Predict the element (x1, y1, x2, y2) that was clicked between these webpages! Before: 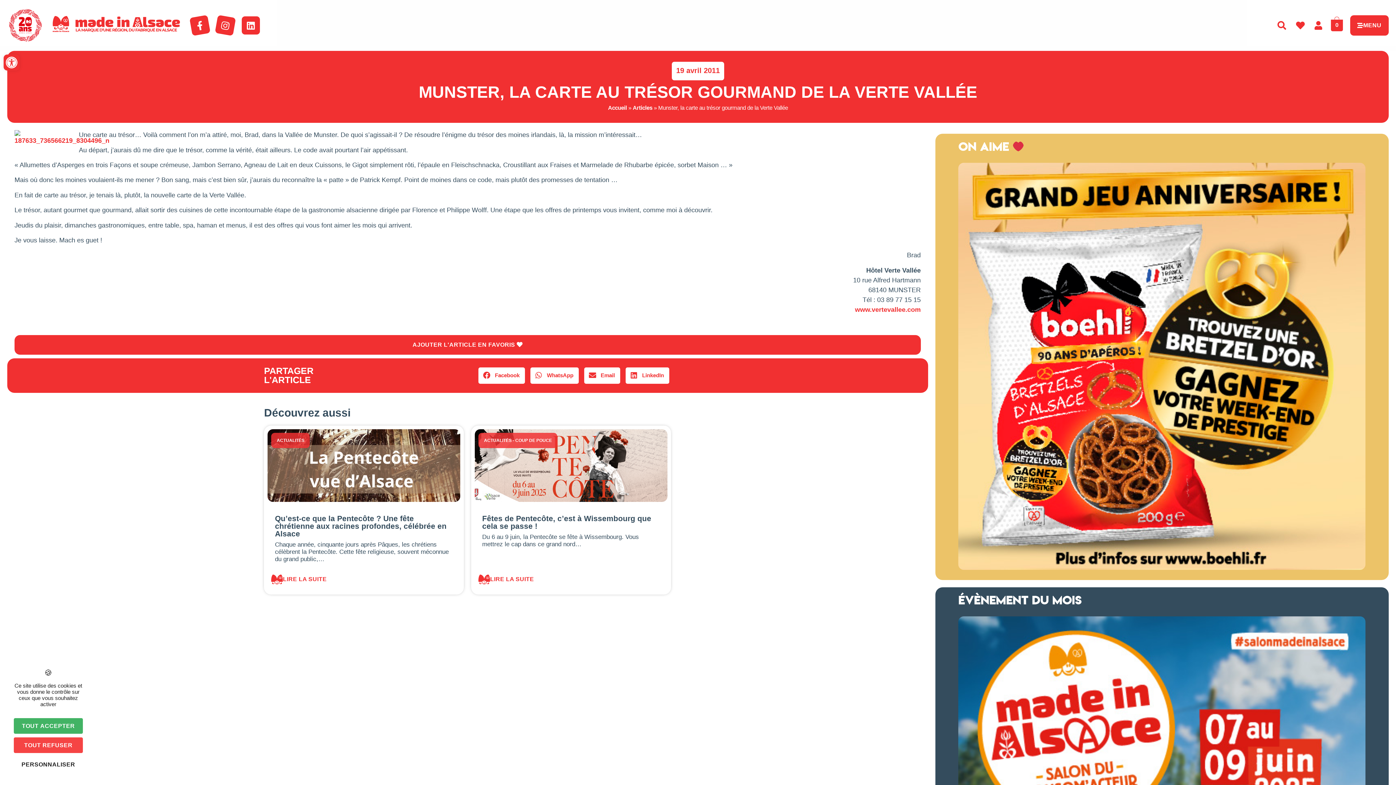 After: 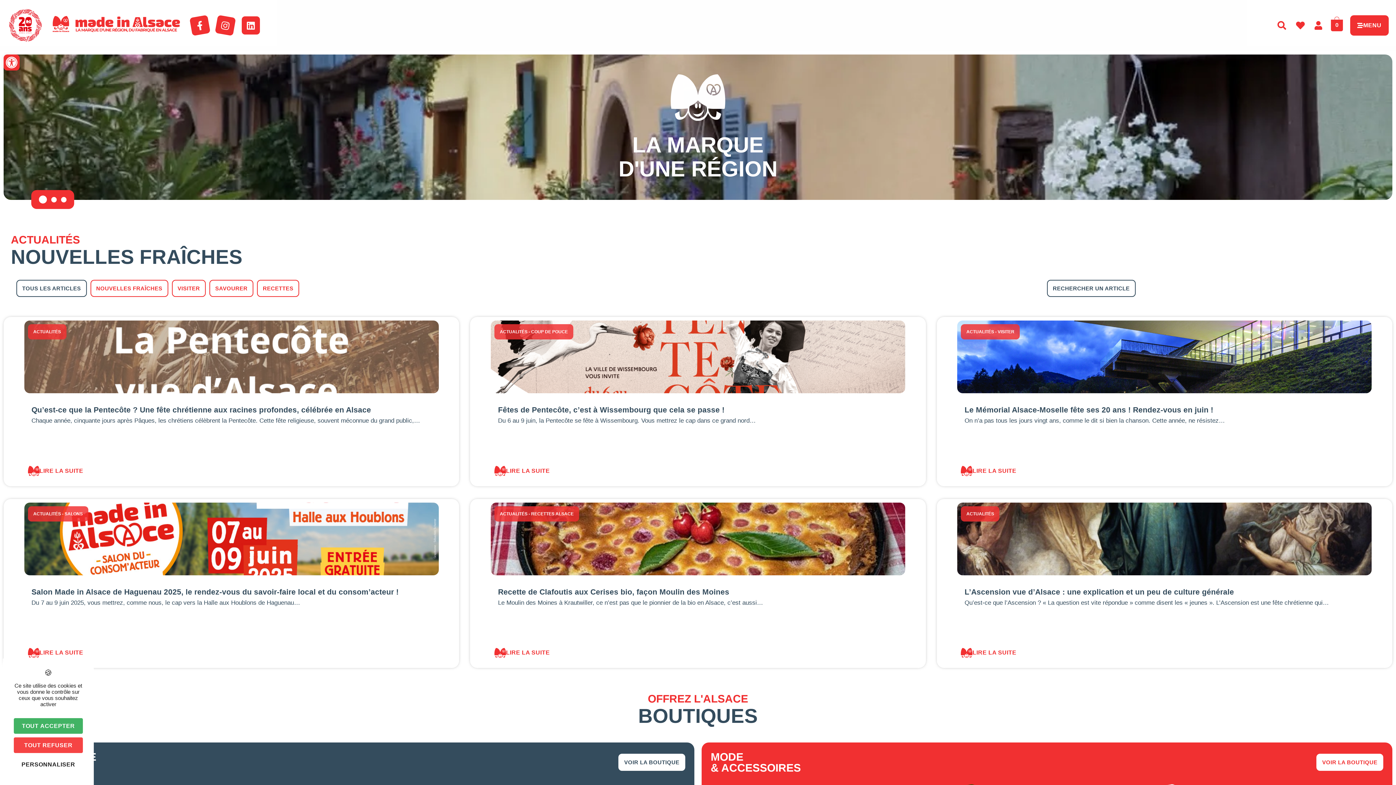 Action: bbox: (9, 9, 41, 41)